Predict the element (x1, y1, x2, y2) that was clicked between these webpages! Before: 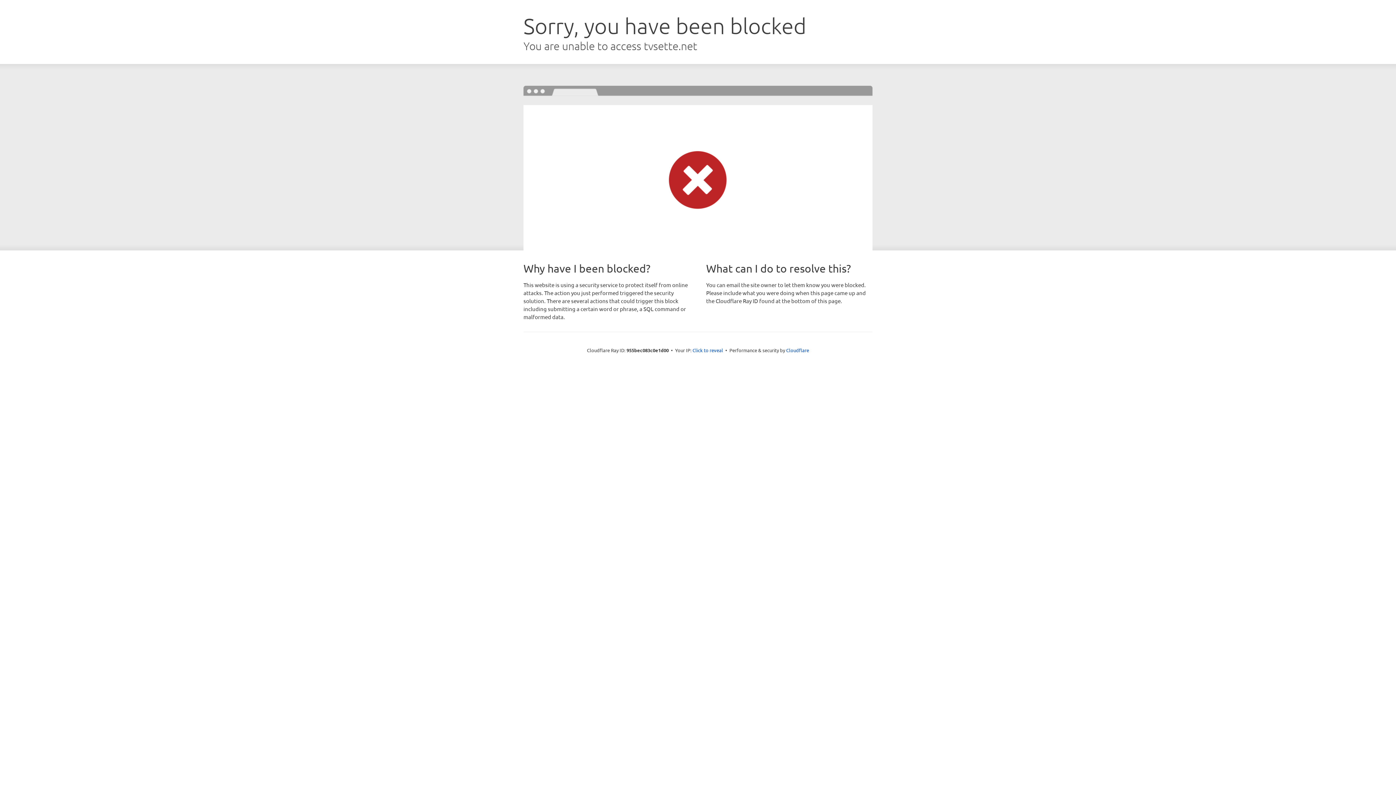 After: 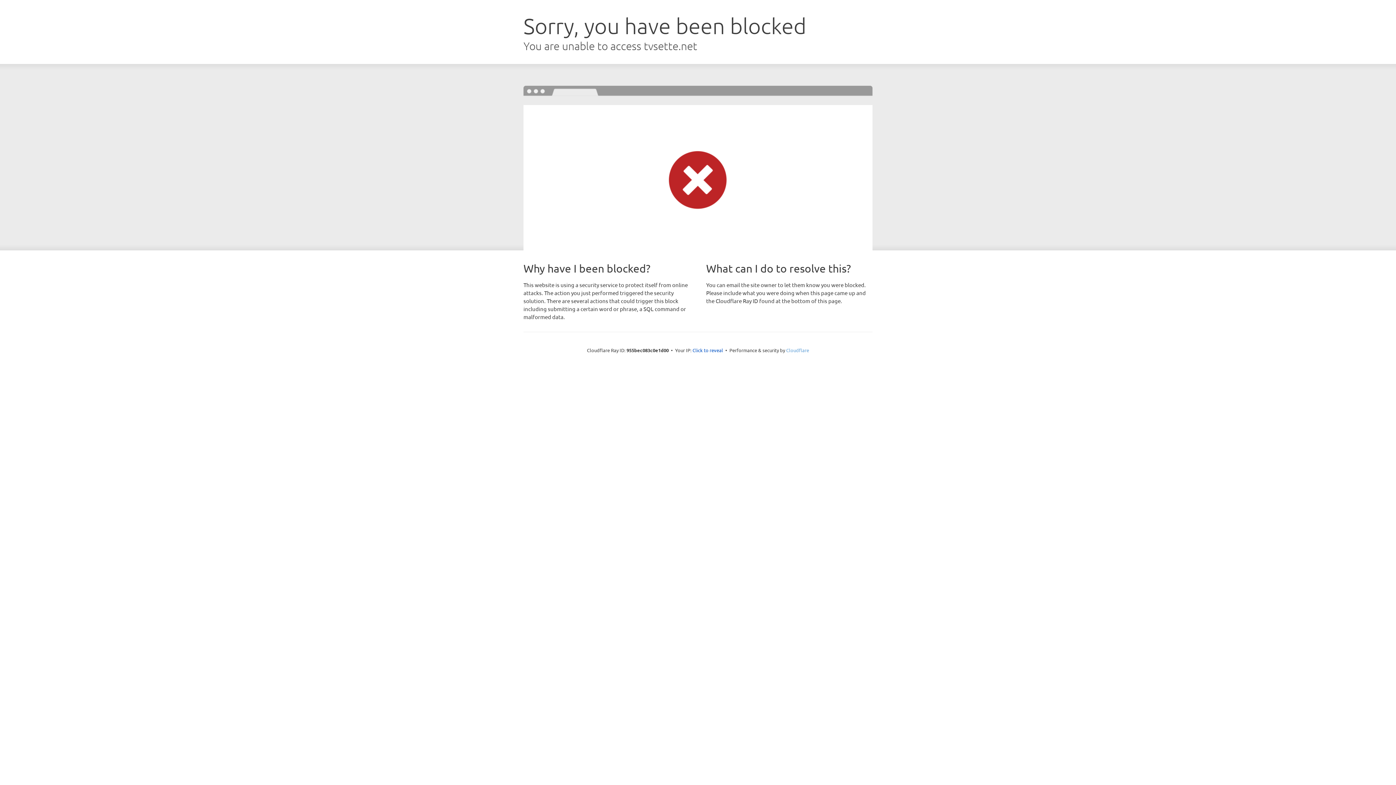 Action: bbox: (786, 347, 809, 353) label: Cloudflare